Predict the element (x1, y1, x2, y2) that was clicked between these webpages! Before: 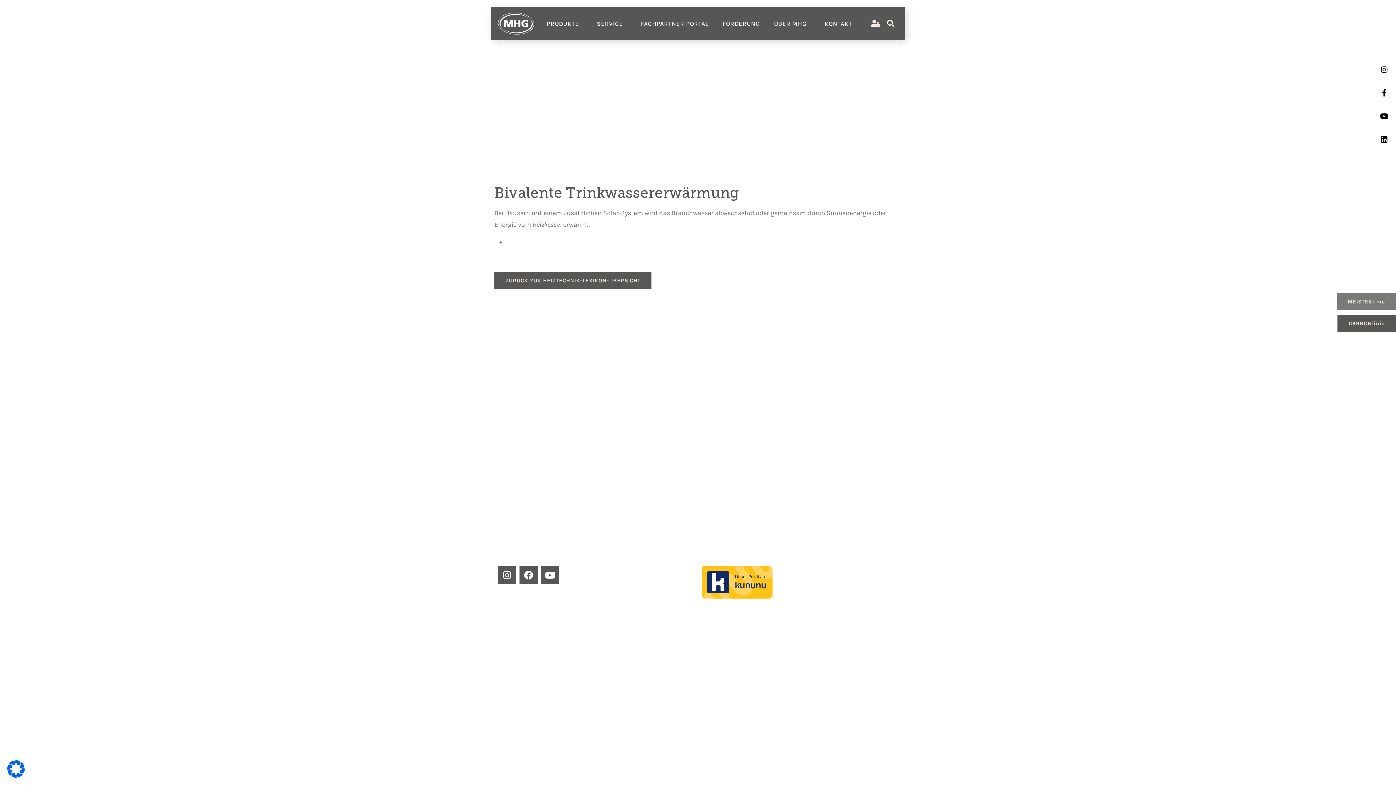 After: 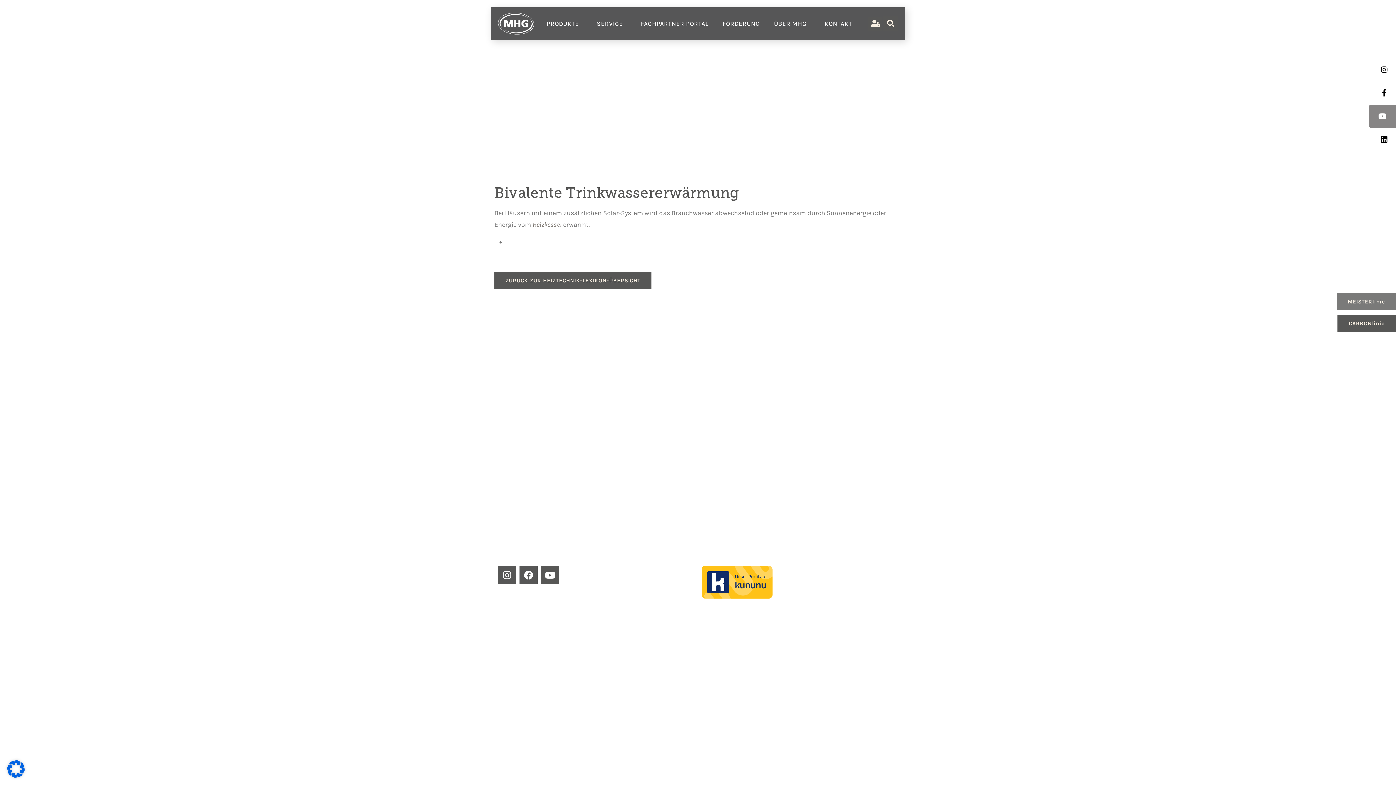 Action: bbox: (1373, 104, 1396, 128)